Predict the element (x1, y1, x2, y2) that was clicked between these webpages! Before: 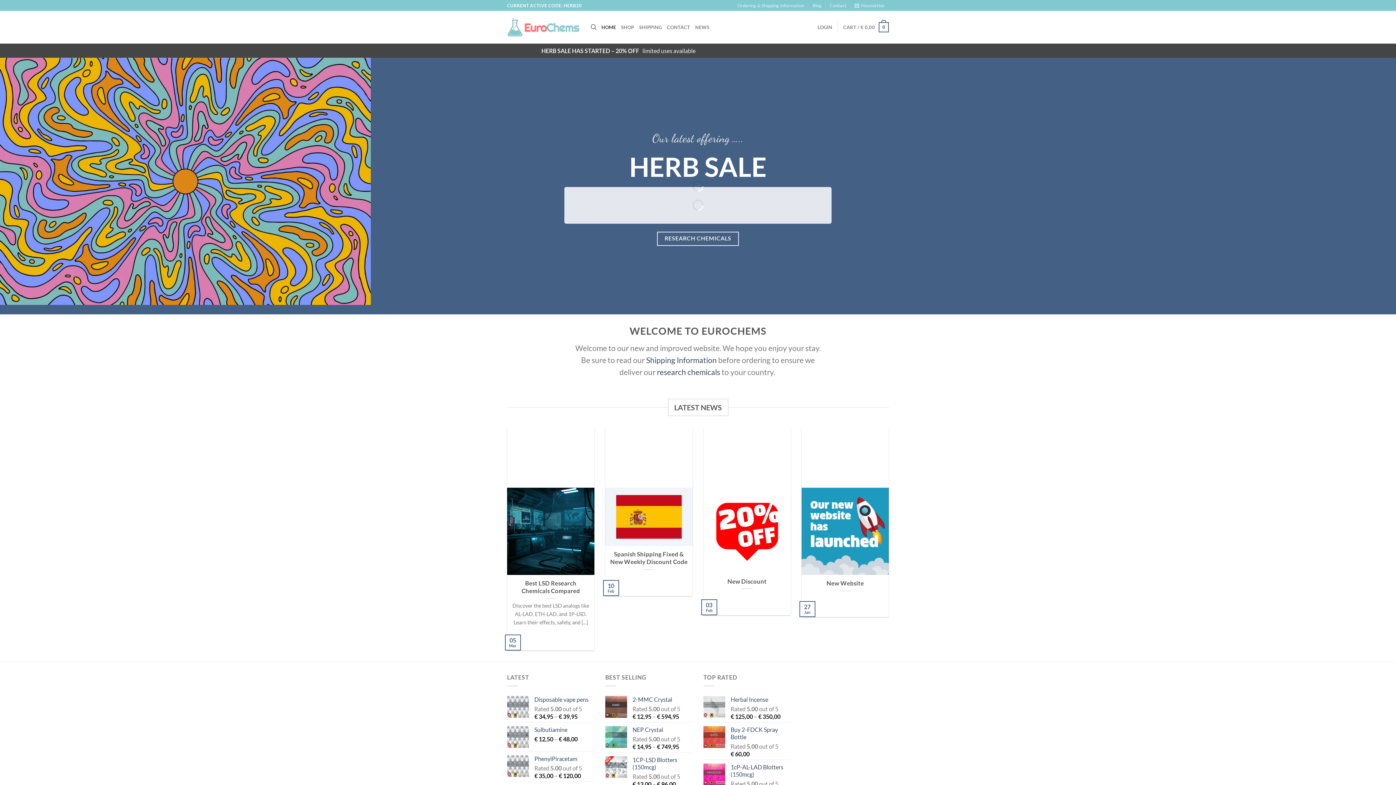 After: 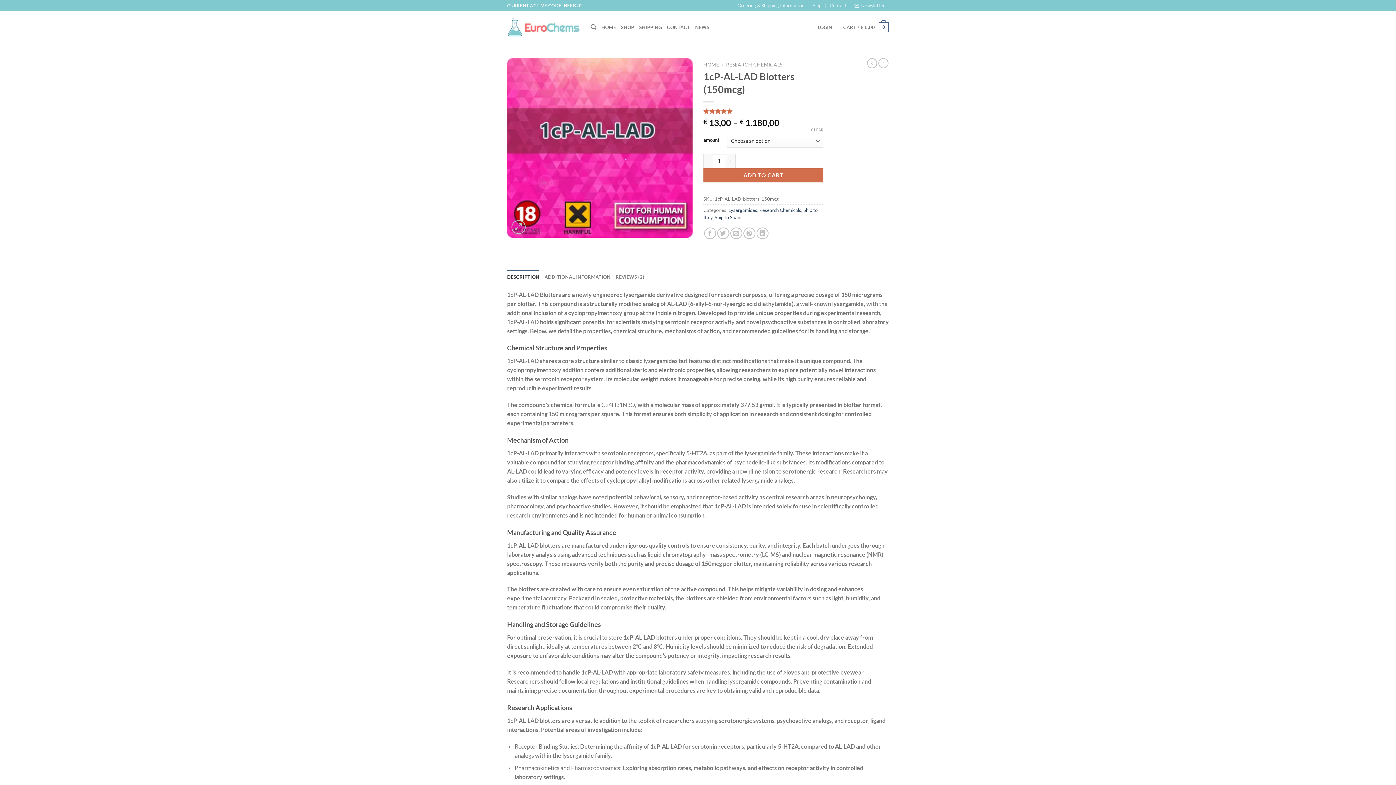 Action: label: 1cP-AL-LAD Blotters (150mcg) bbox: (730, 764, 790, 778)